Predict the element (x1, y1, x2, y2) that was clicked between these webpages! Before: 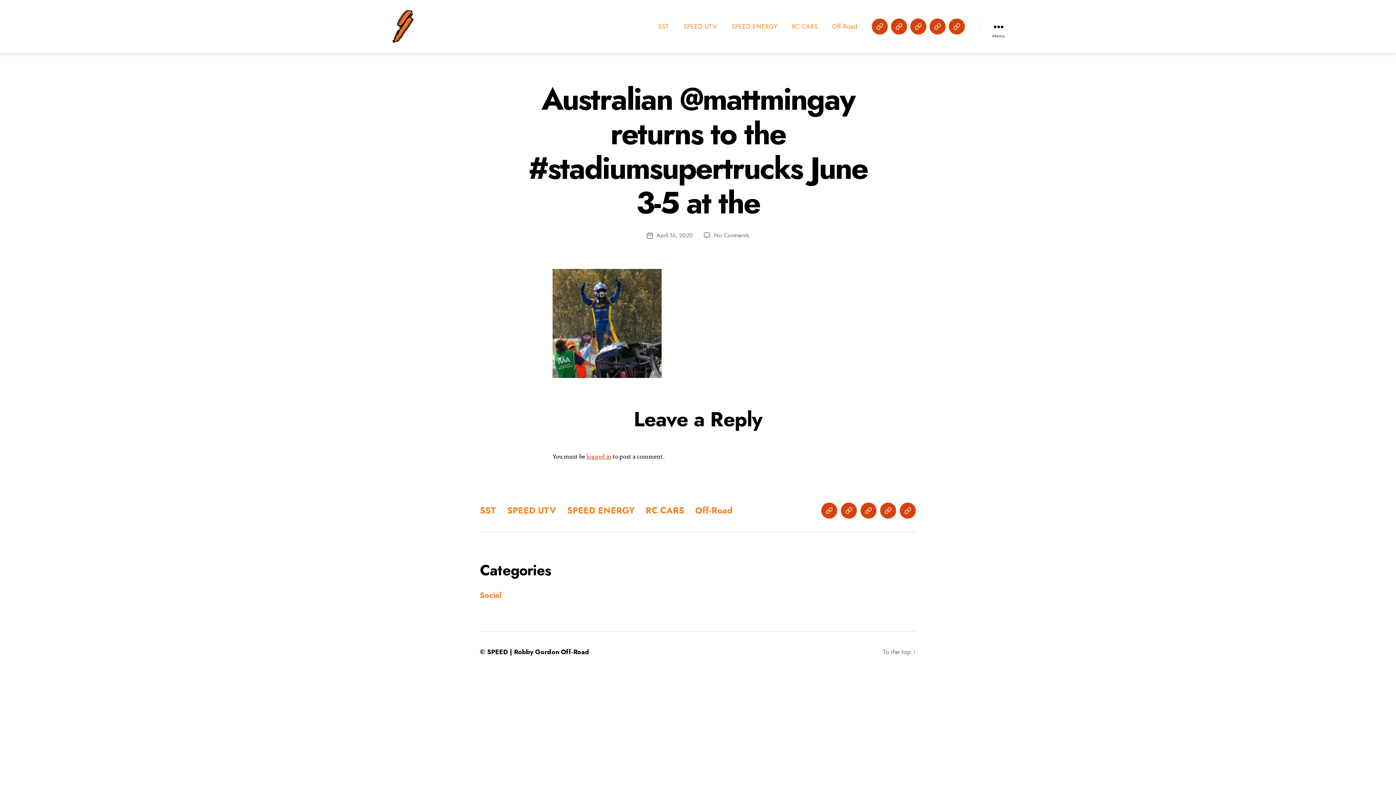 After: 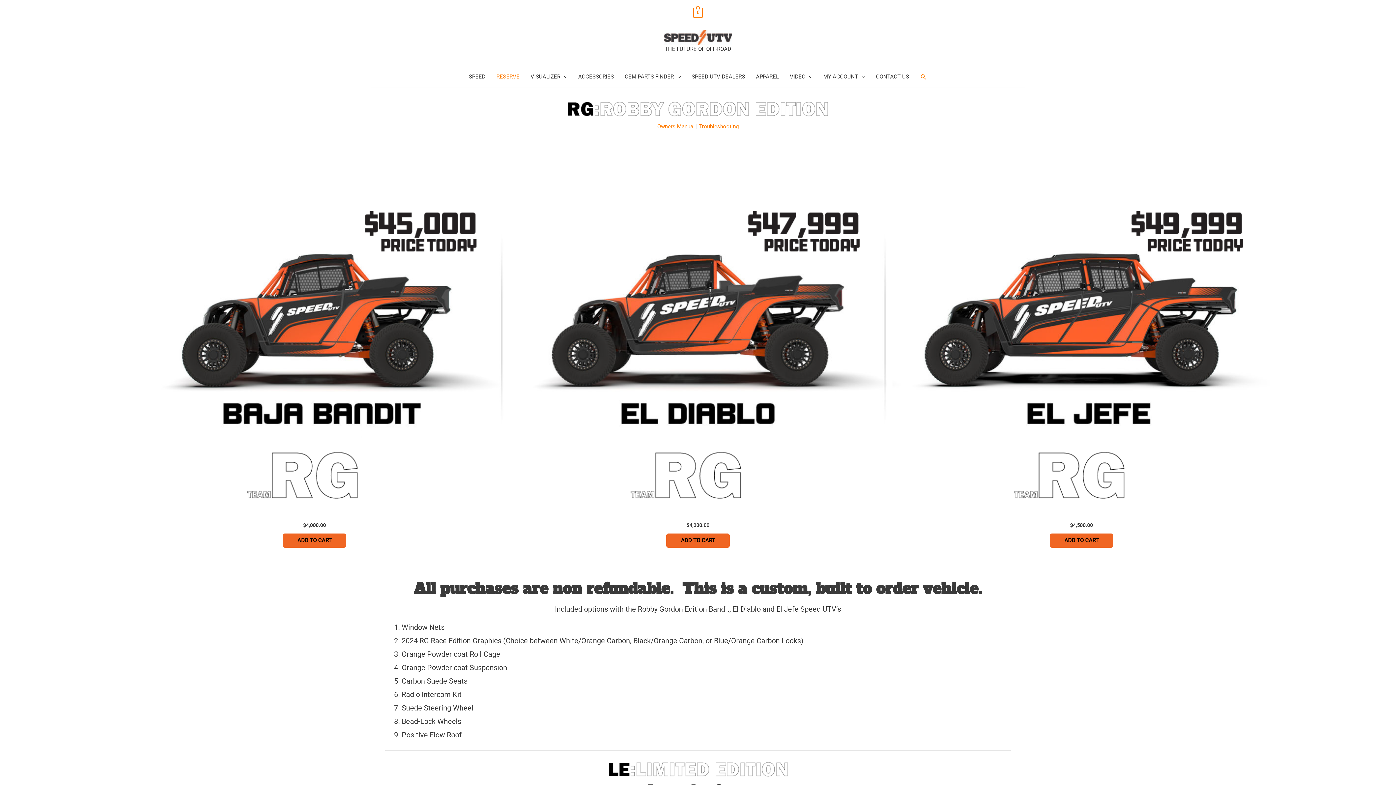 Action: bbox: (507, 504, 556, 517) label: SPEED UTV